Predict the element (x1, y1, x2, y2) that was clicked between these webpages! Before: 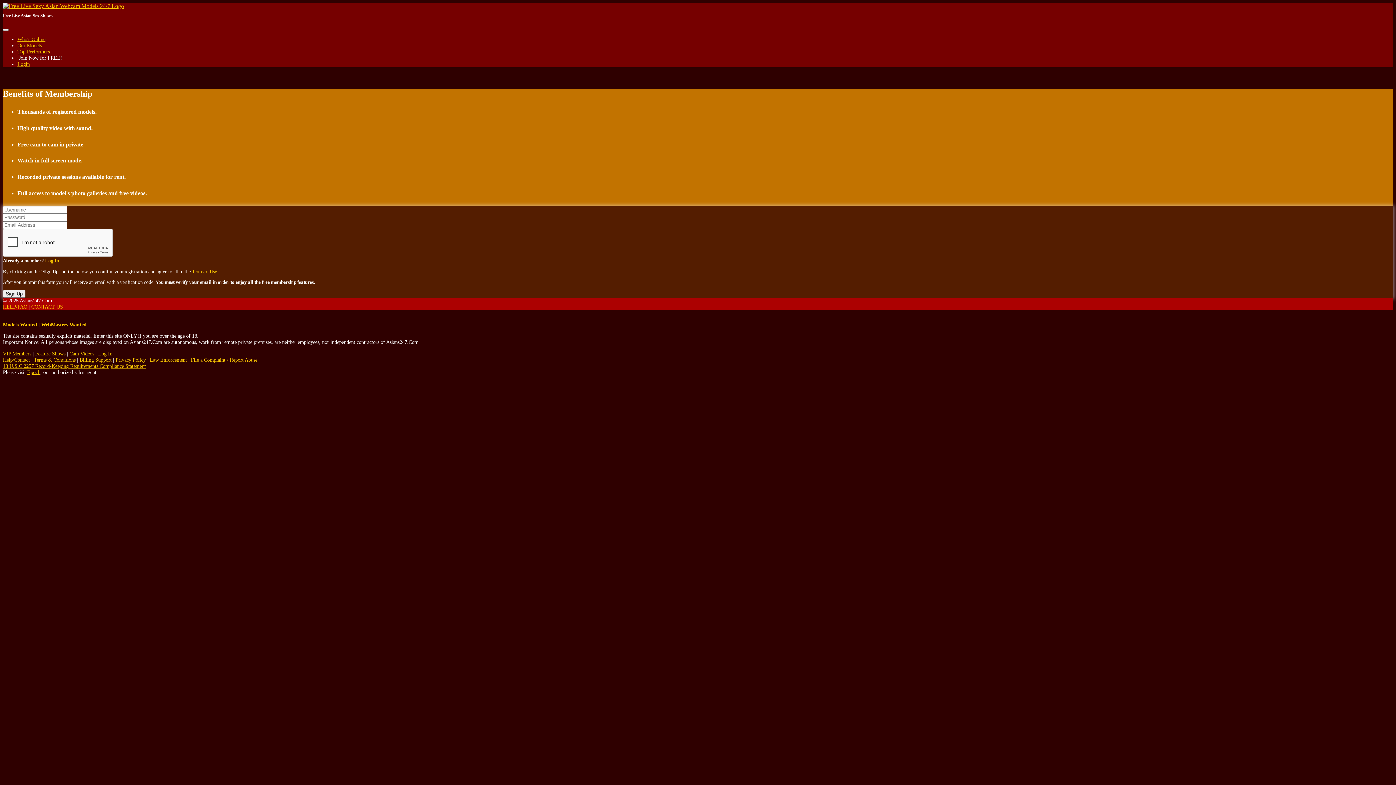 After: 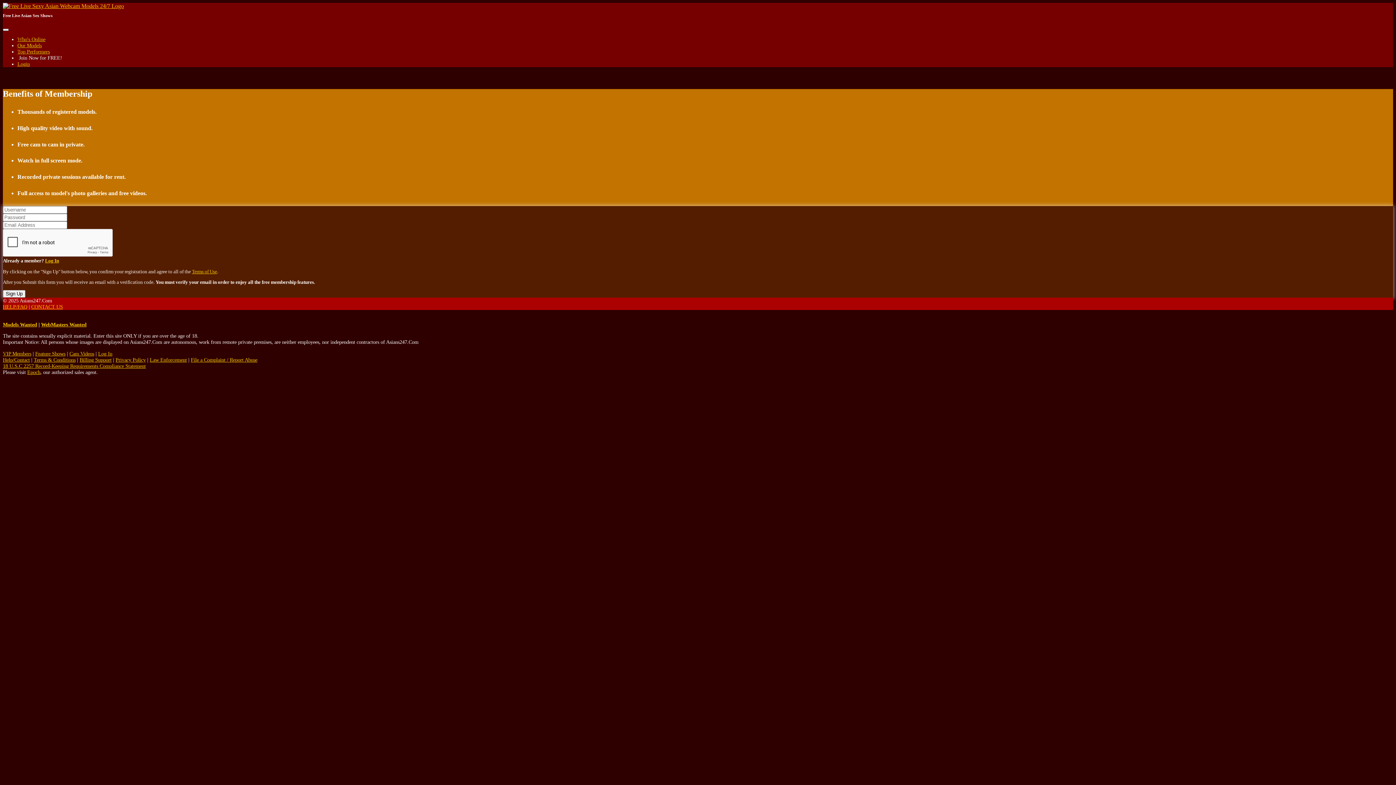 Action: label: Terms of Use bbox: (192, 269, 217, 274)